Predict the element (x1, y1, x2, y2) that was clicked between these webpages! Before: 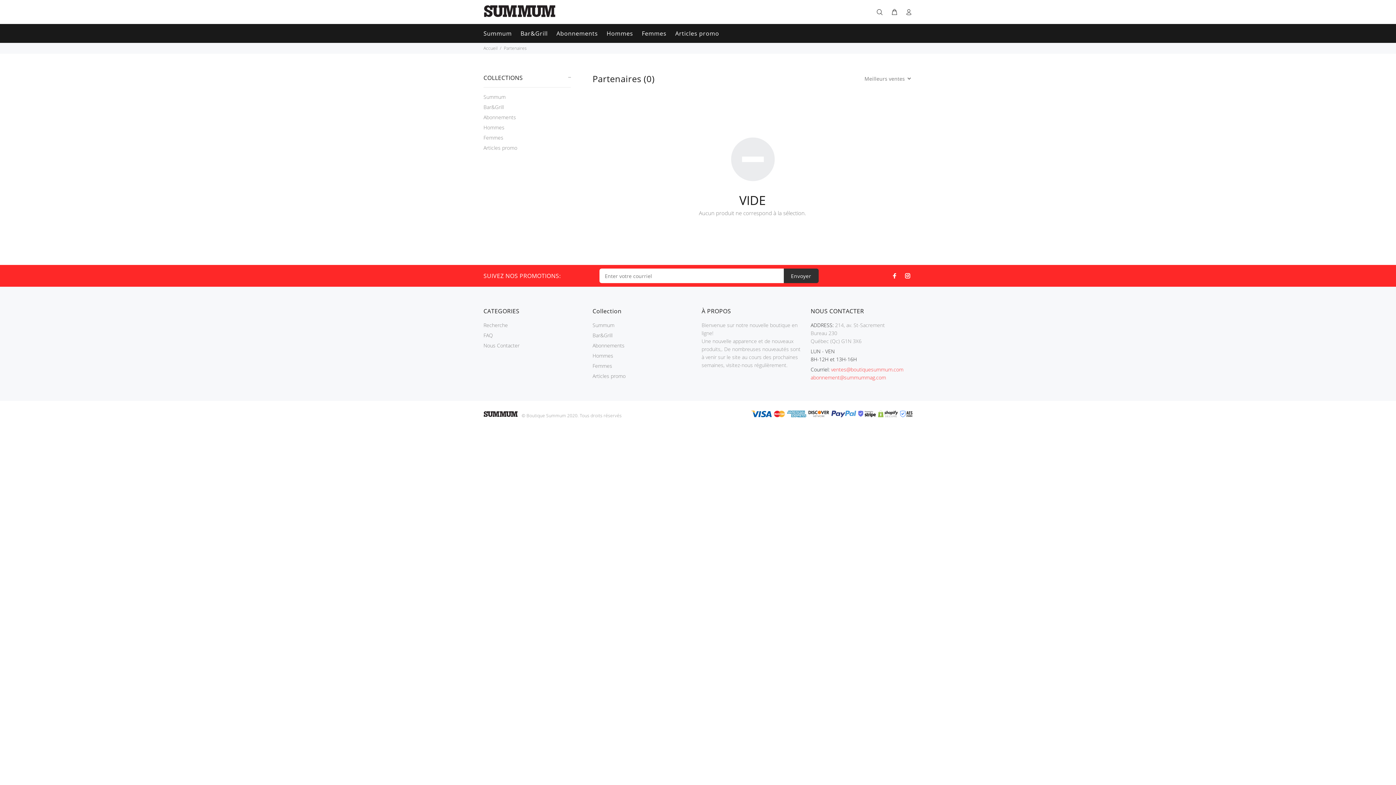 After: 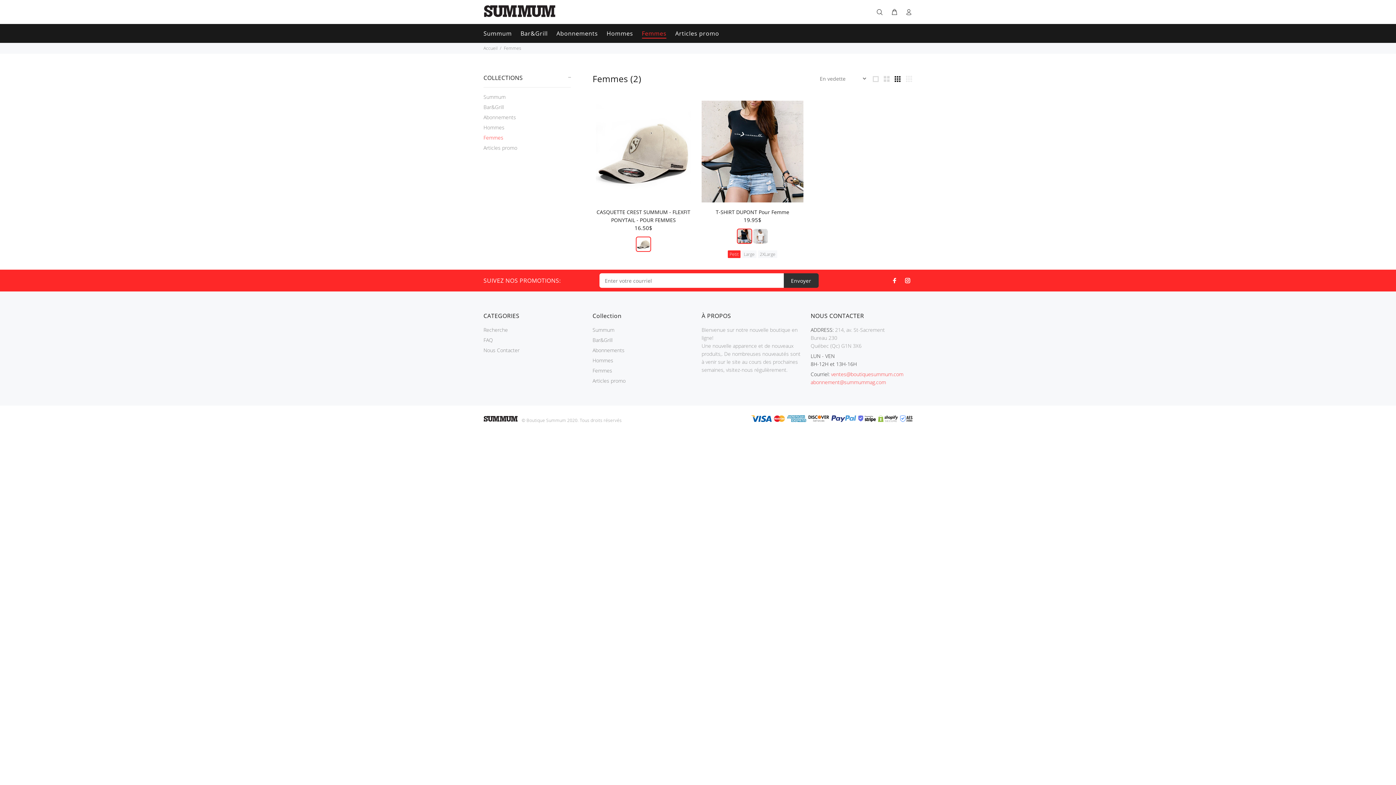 Action: bbox: (592, 361, 612, 371) label: Femmes